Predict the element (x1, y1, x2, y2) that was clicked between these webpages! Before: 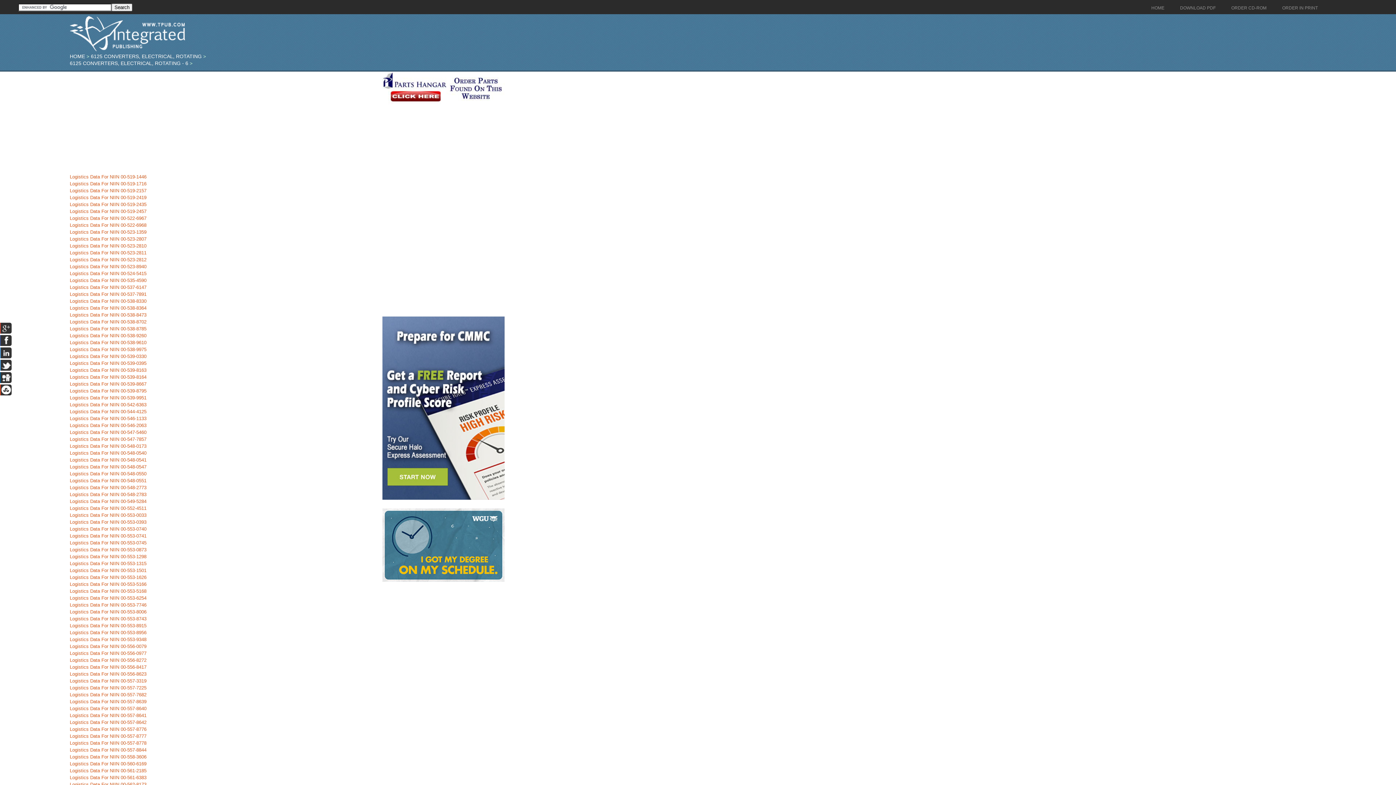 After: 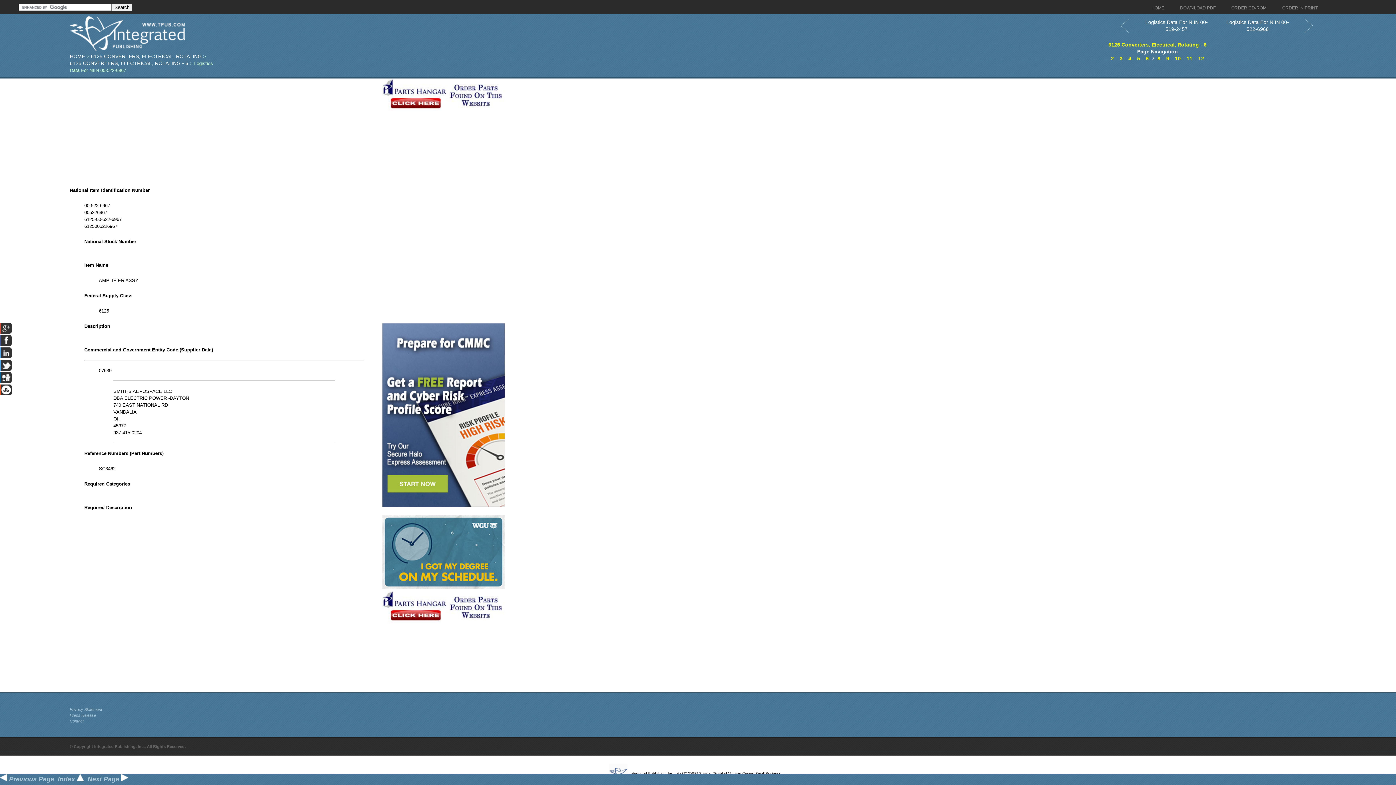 Action: label: Logistics Data For NIIN 00-522-6967 bbox: (69, 215, 146, 221)